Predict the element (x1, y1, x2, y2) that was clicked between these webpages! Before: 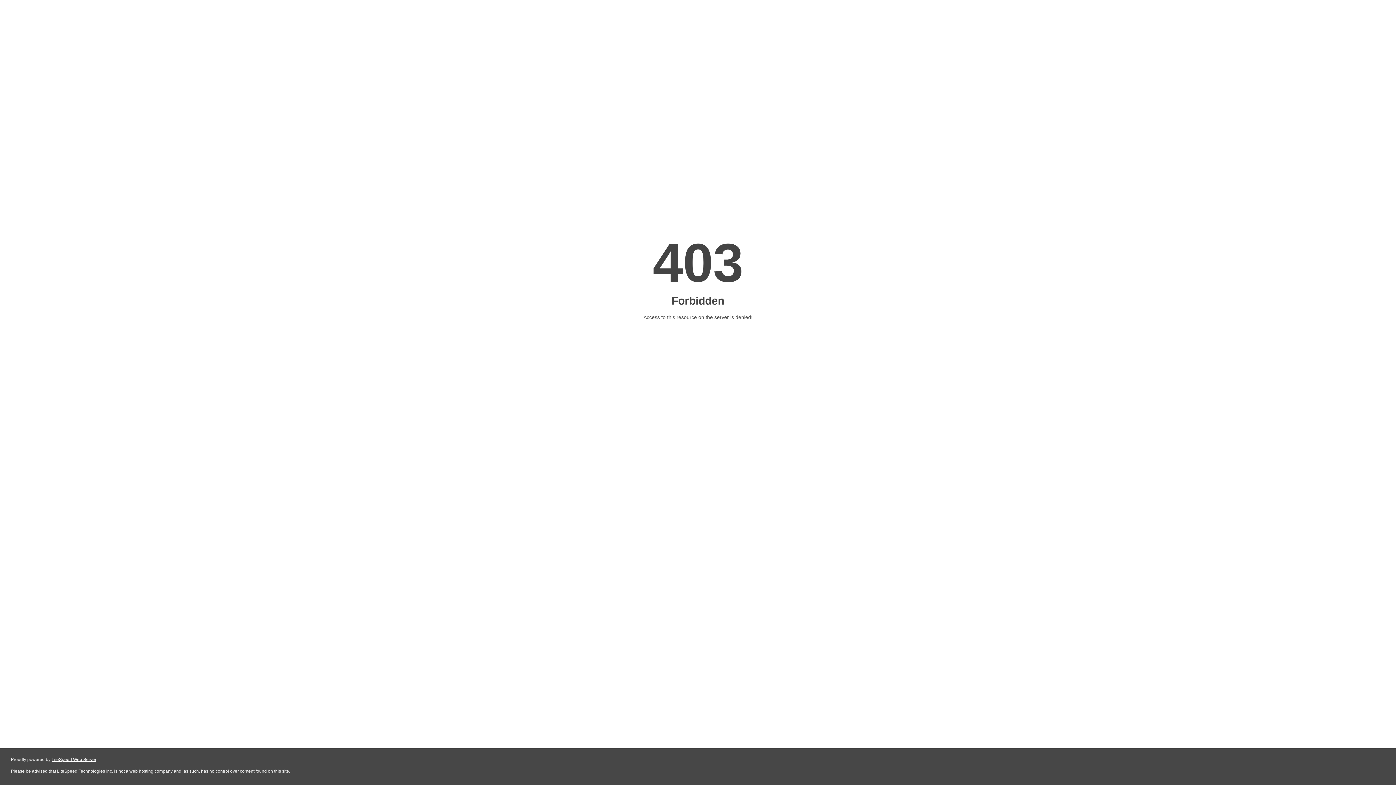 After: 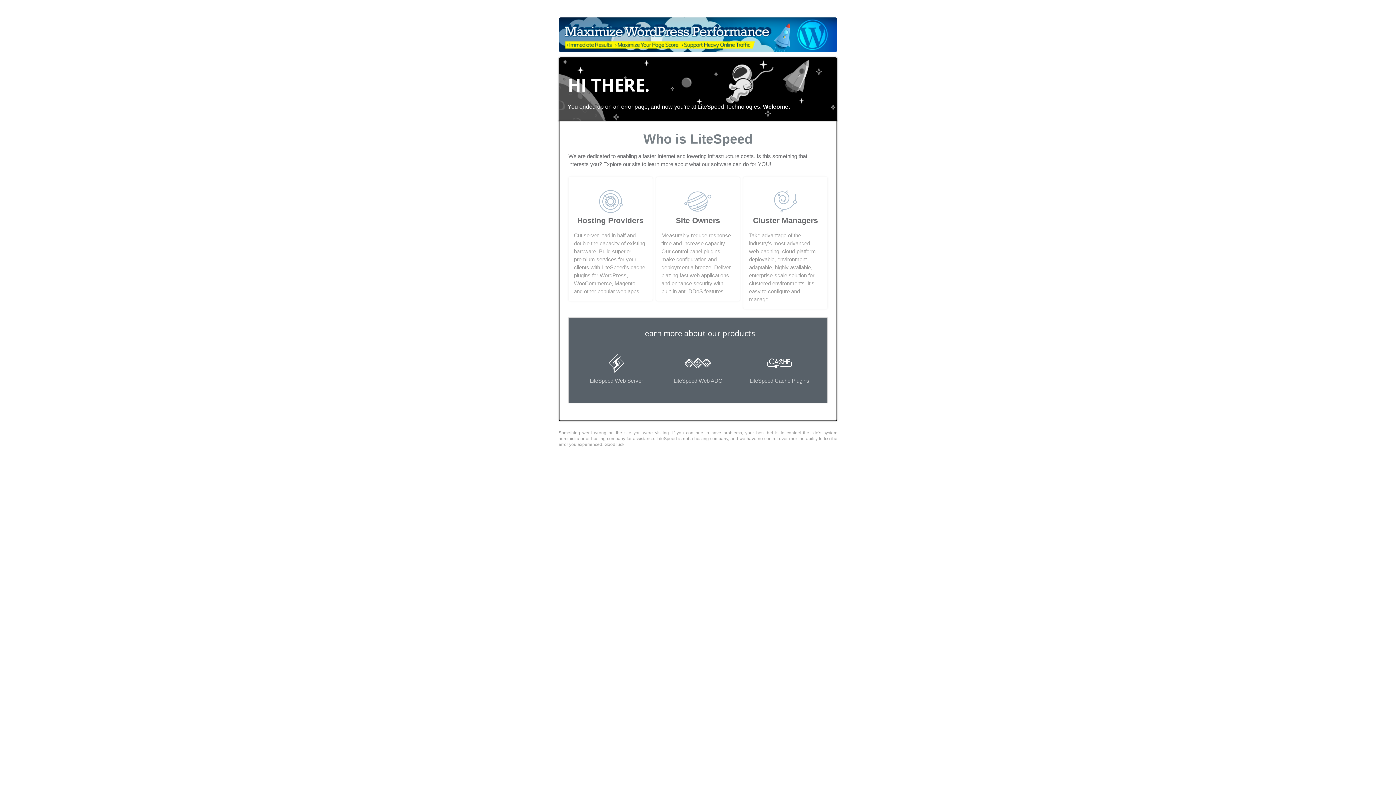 Action: label: LiteSpeed Web Server bbox: (51, 757, 96, 762)